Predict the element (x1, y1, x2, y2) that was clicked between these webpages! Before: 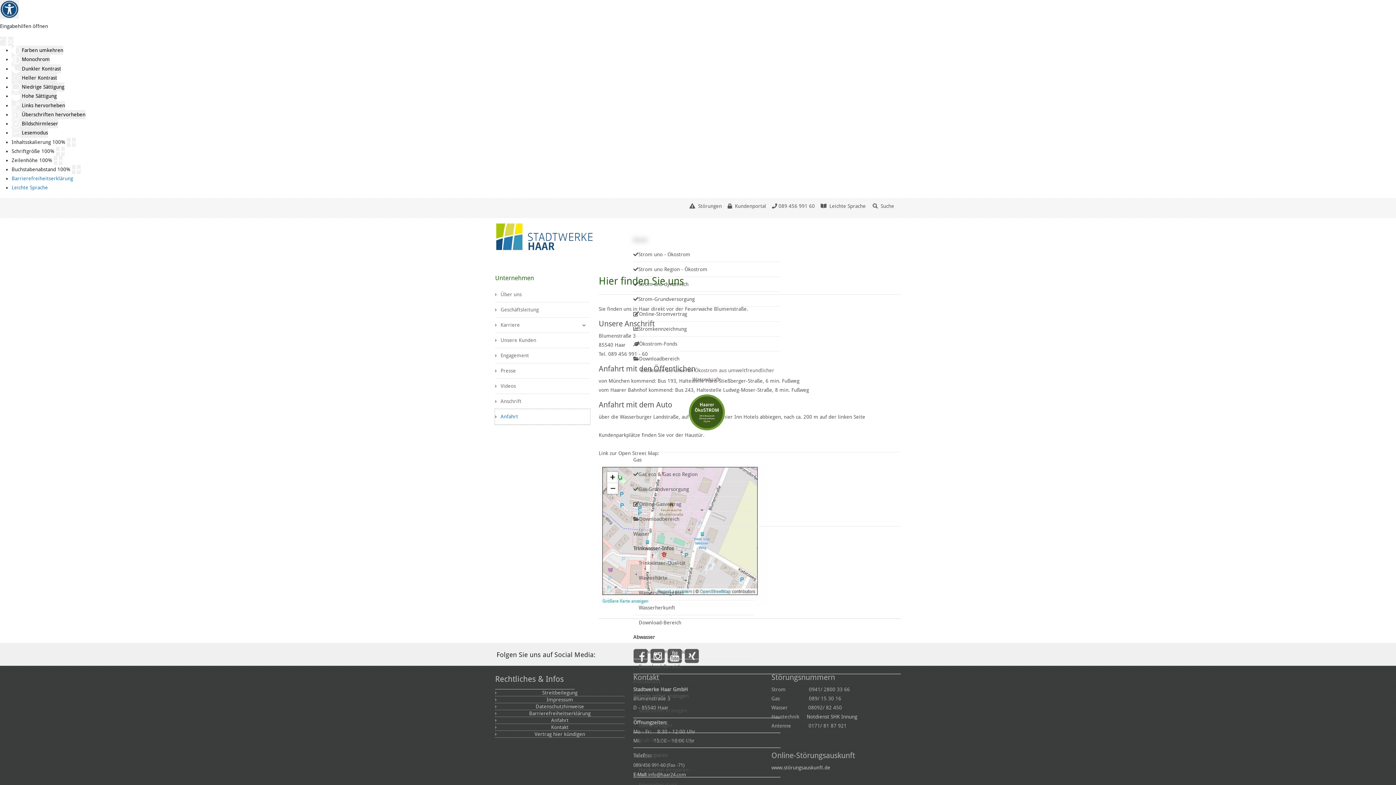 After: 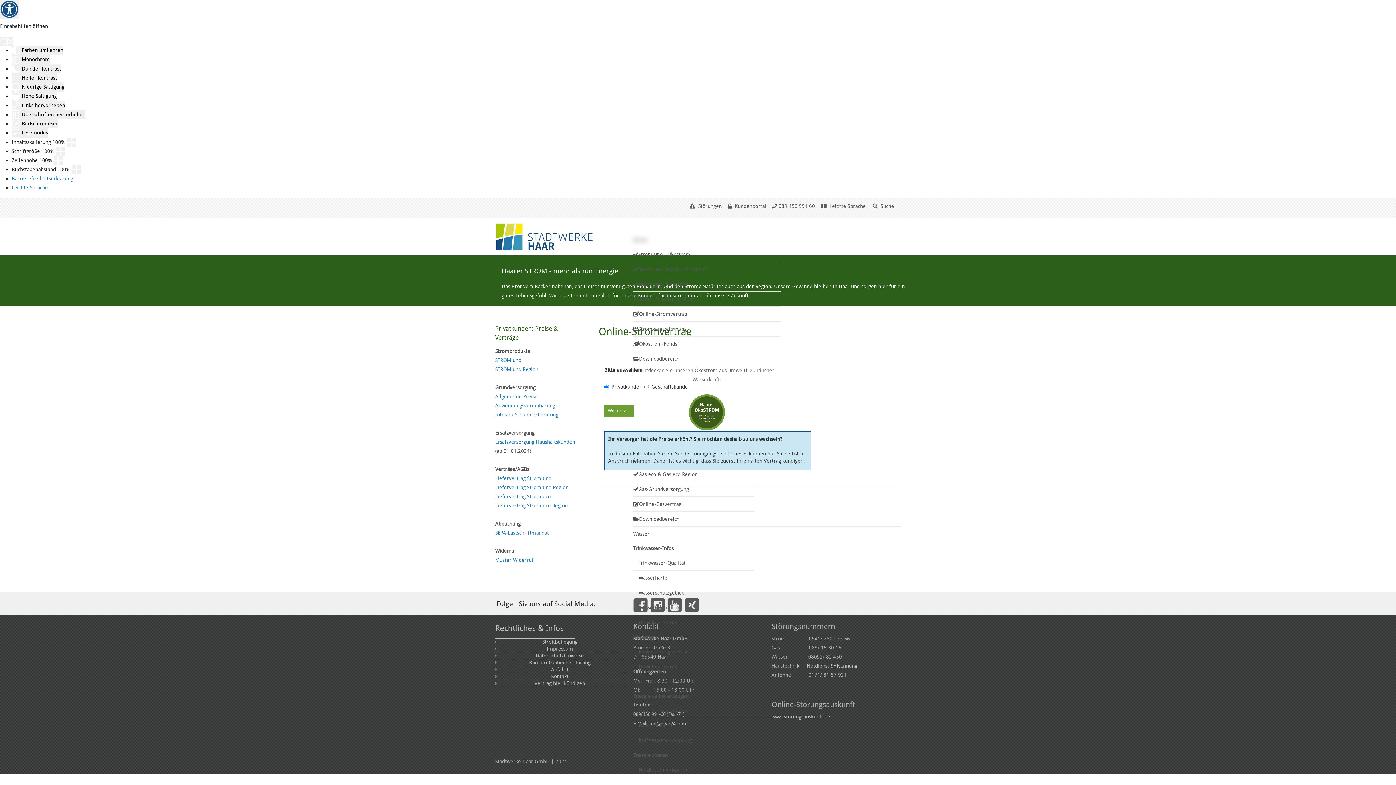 Action: bbox: (633, 306, 780, 321) label: Online-Stromvertrag